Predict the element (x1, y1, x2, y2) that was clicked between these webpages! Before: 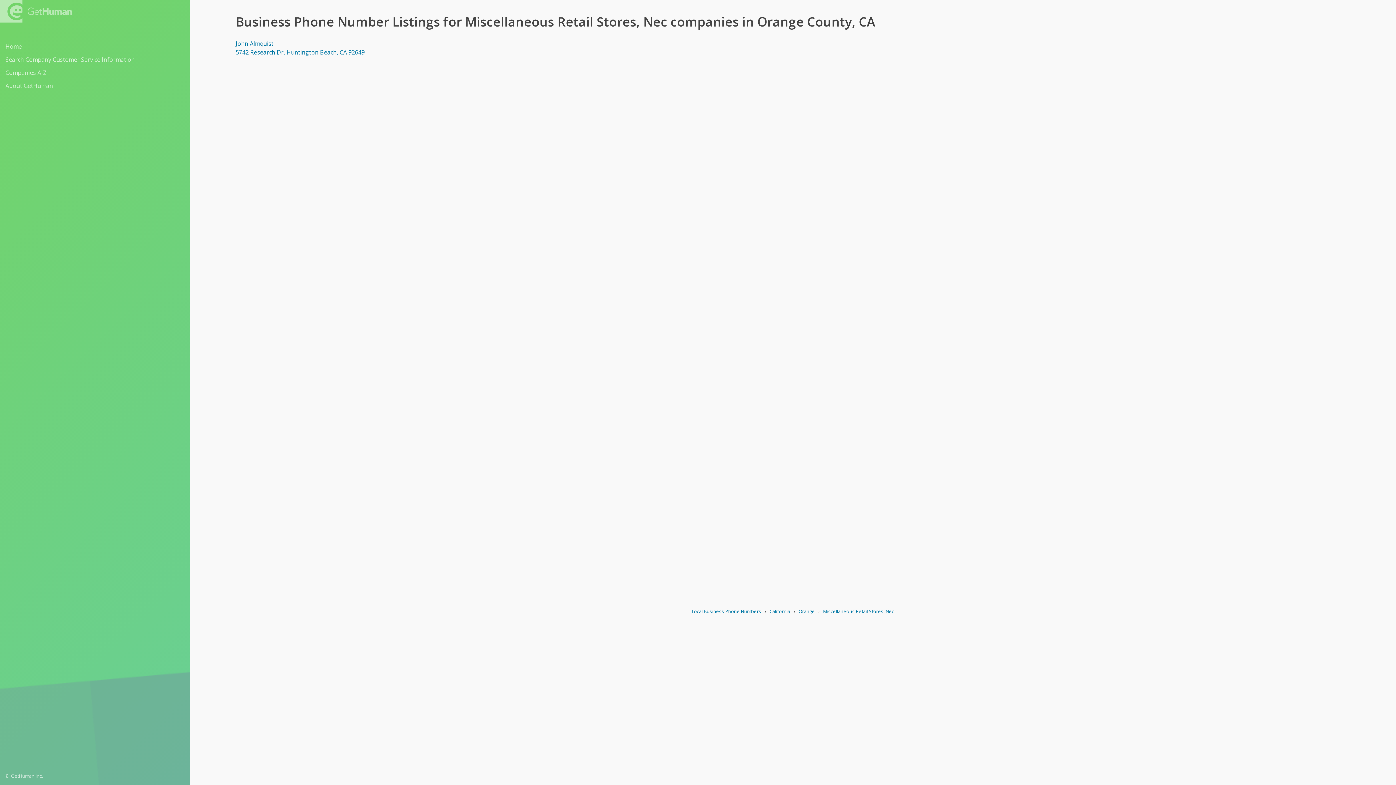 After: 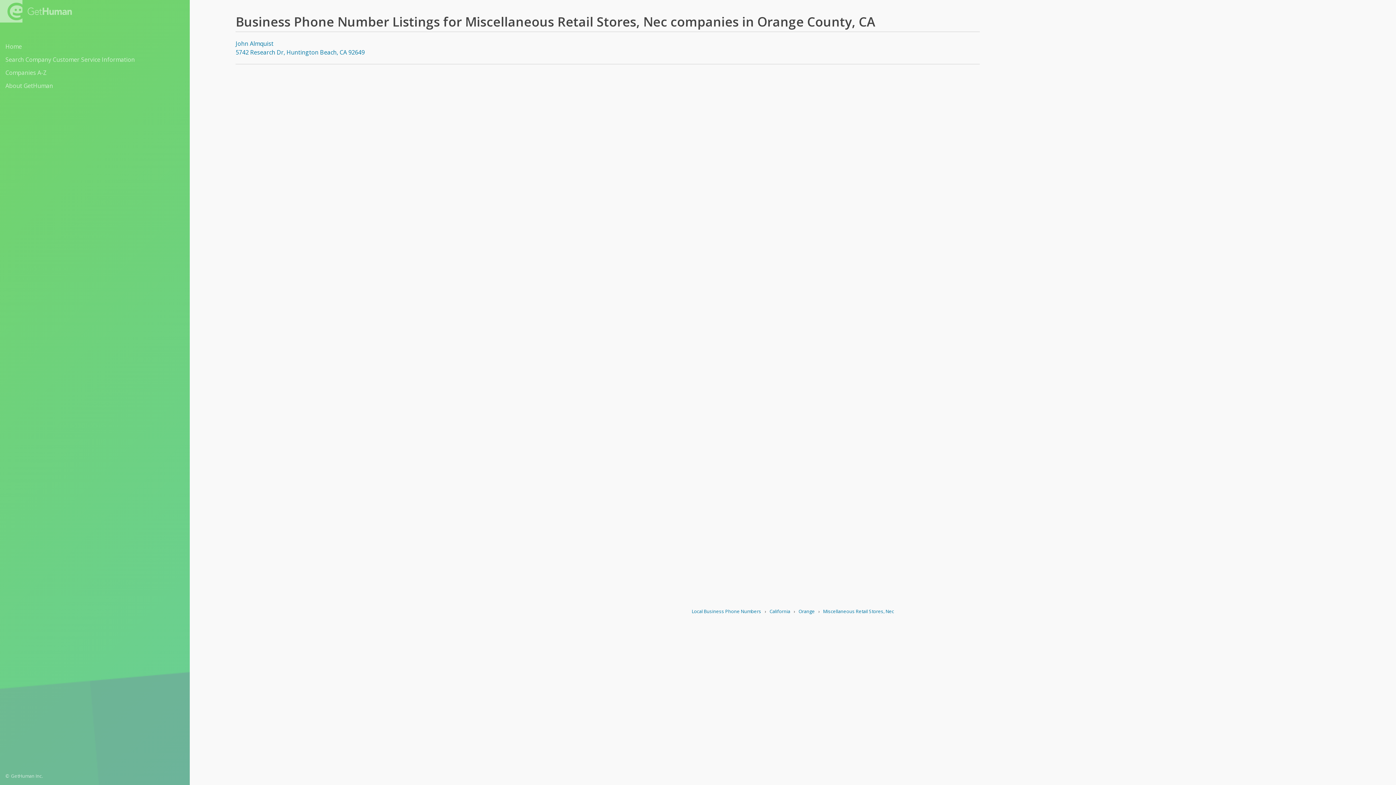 Action: label: Miscellaneous Retail Stores, Nec bbox: (823, 608, 894, 614)